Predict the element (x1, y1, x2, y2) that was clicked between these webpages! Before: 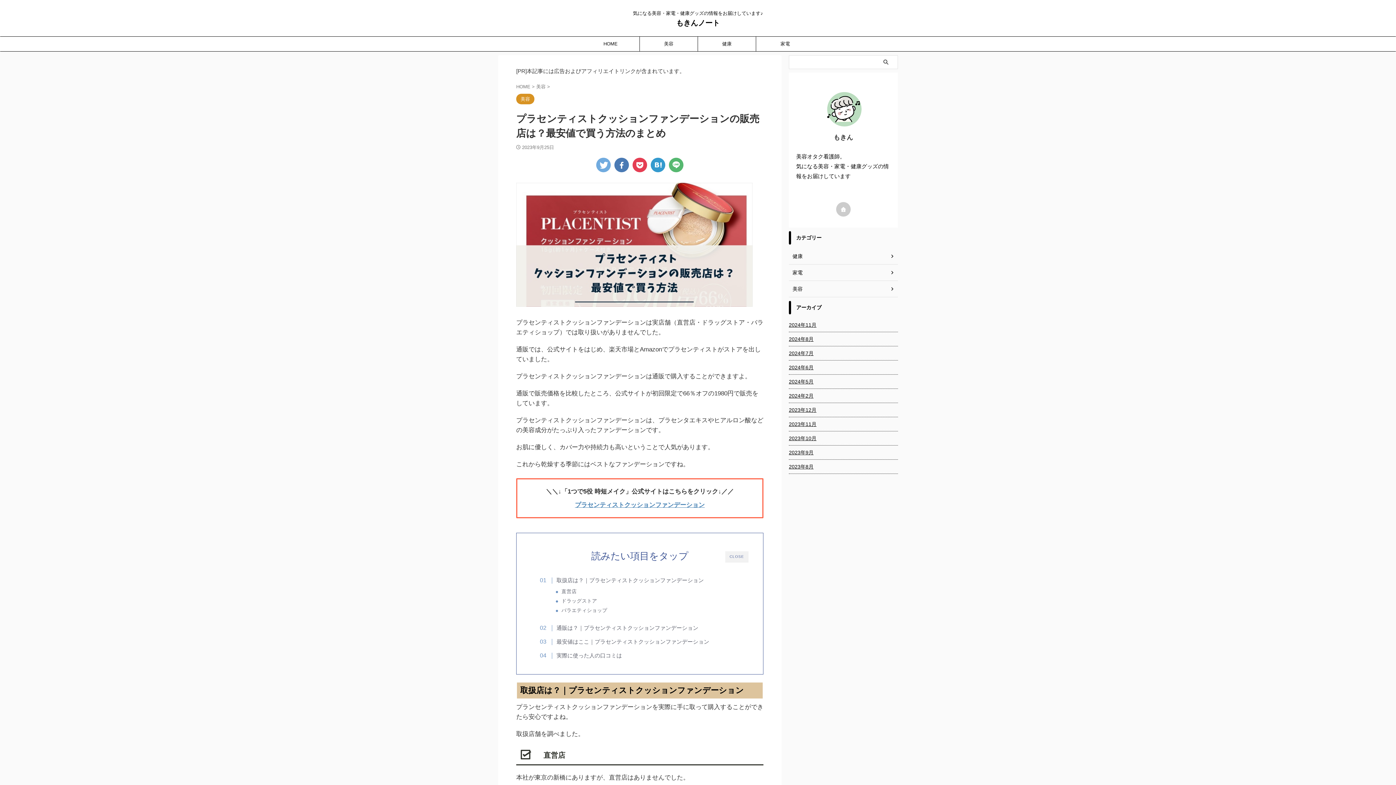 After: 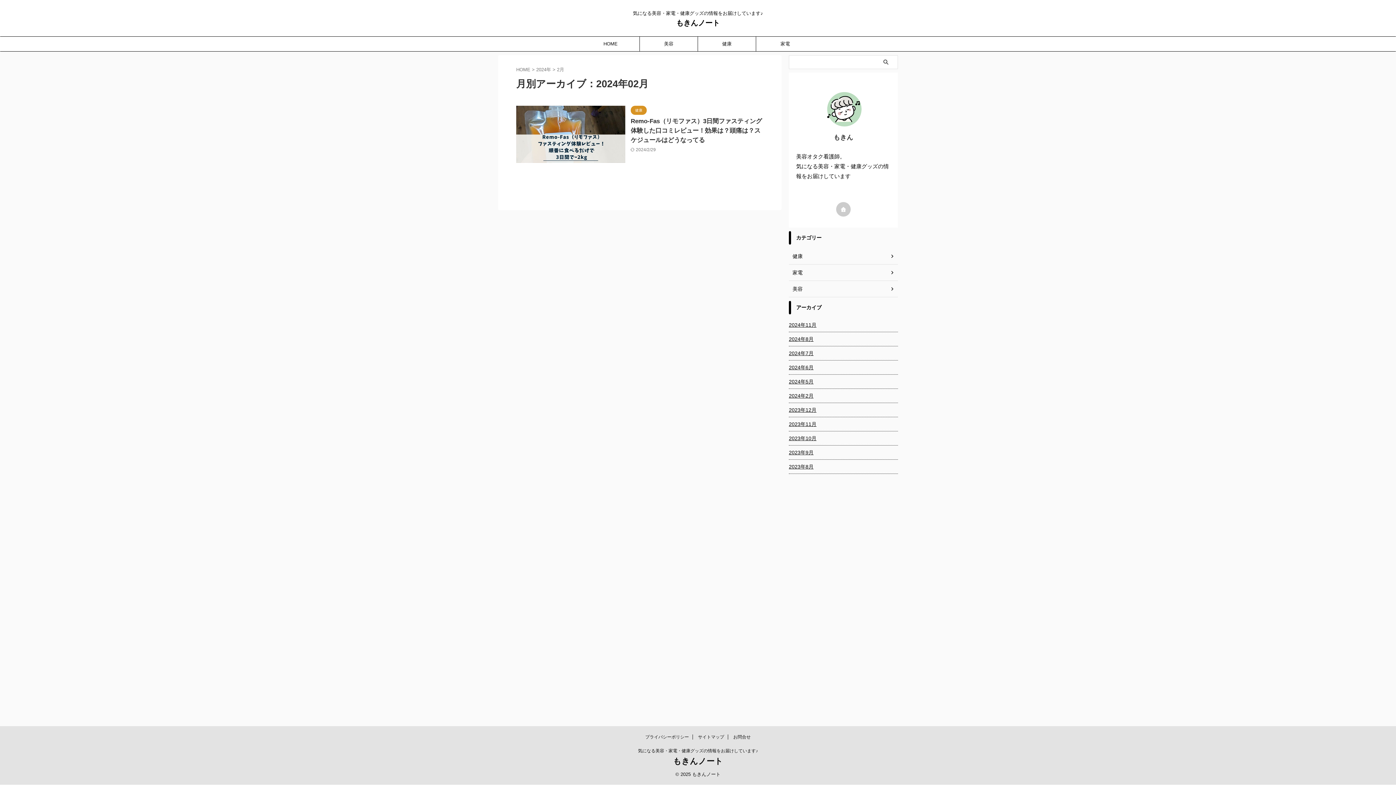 Action: bbox: (789, 389, 898, 401) label: 2024年2月